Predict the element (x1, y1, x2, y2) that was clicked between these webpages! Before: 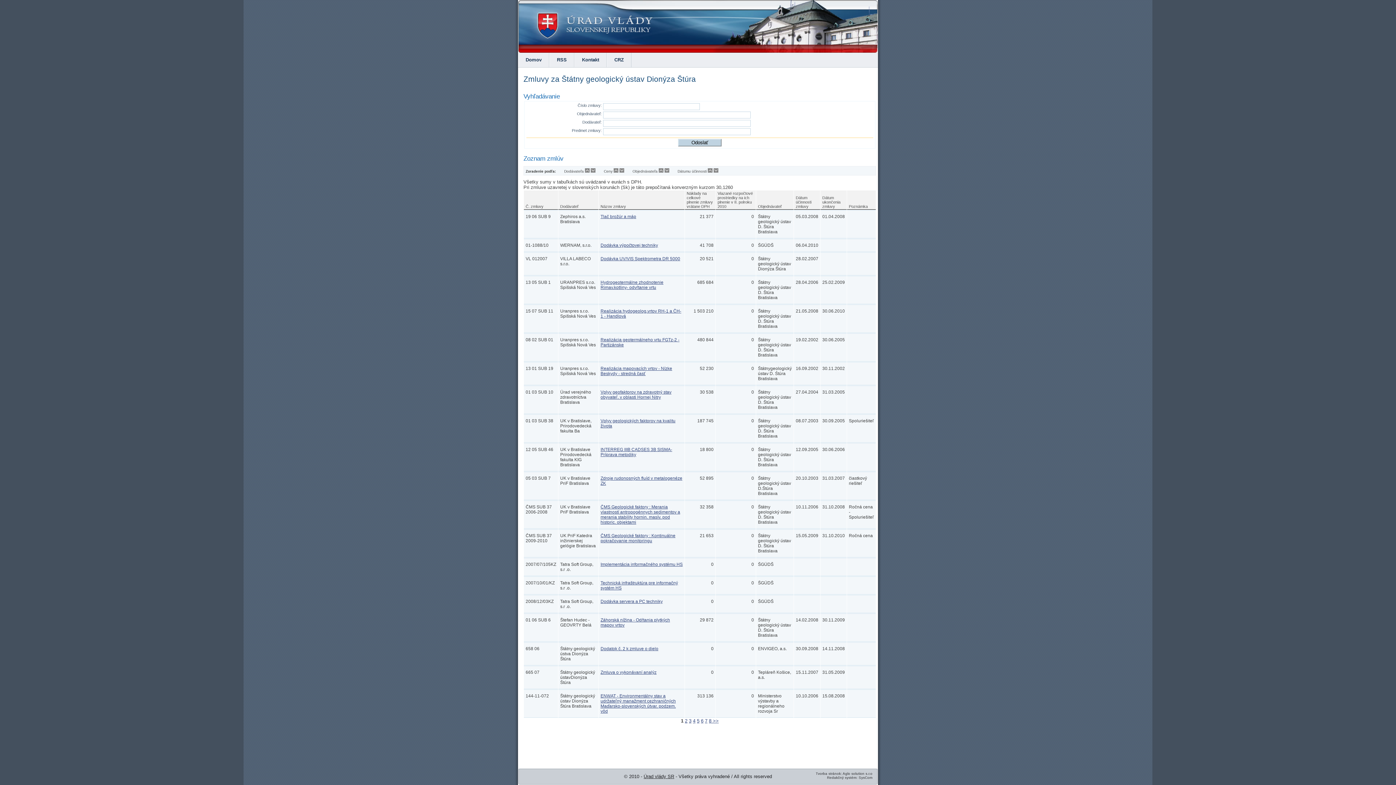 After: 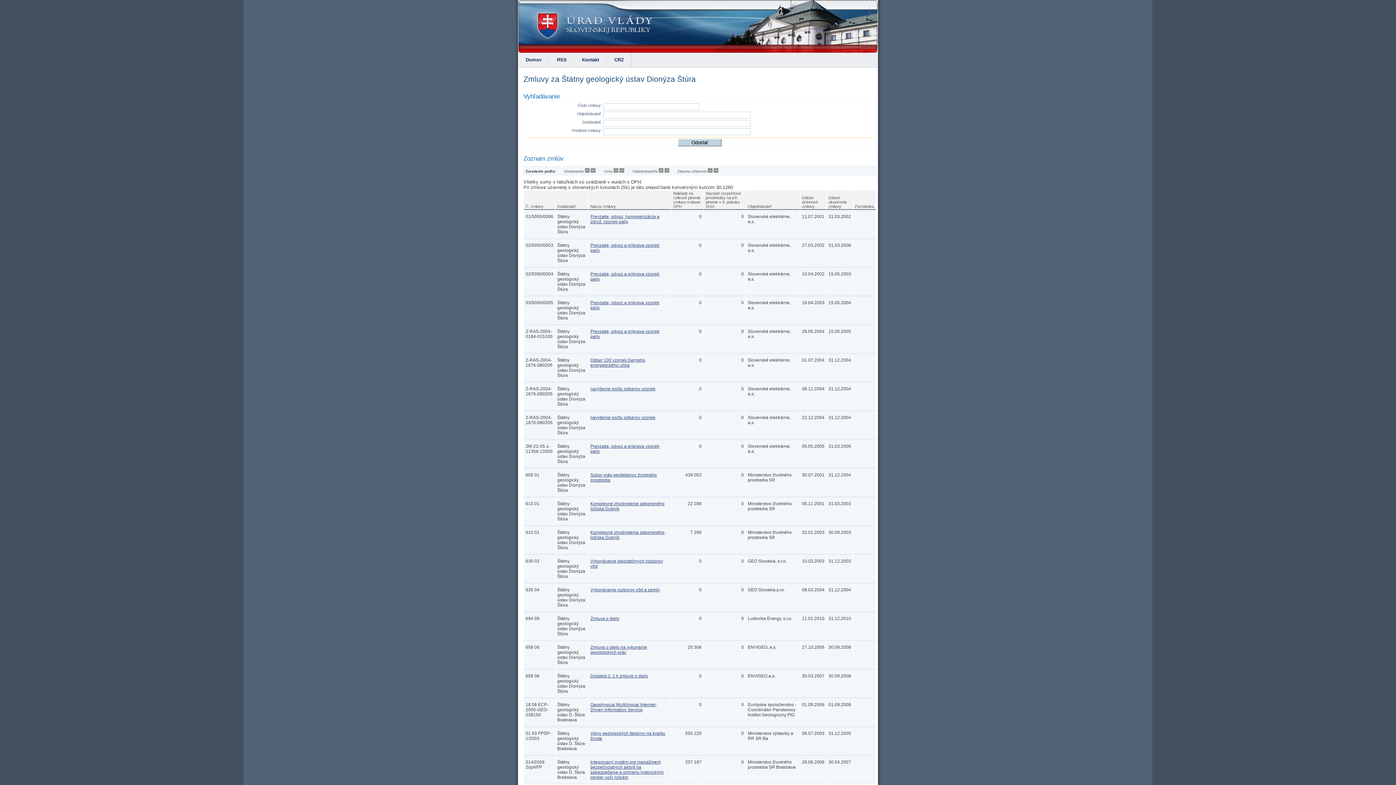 Action: label:  >> bbox: (711, 718, 718, 724)